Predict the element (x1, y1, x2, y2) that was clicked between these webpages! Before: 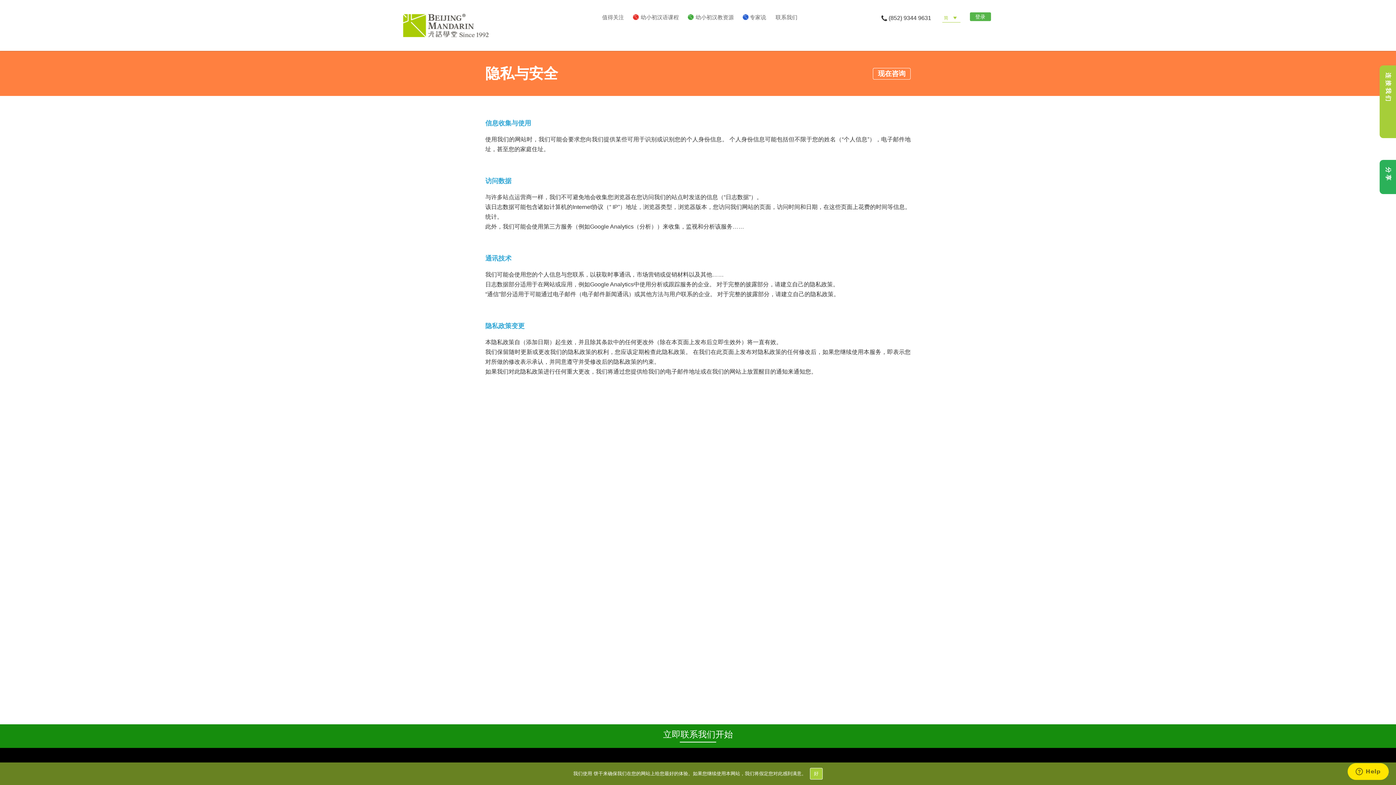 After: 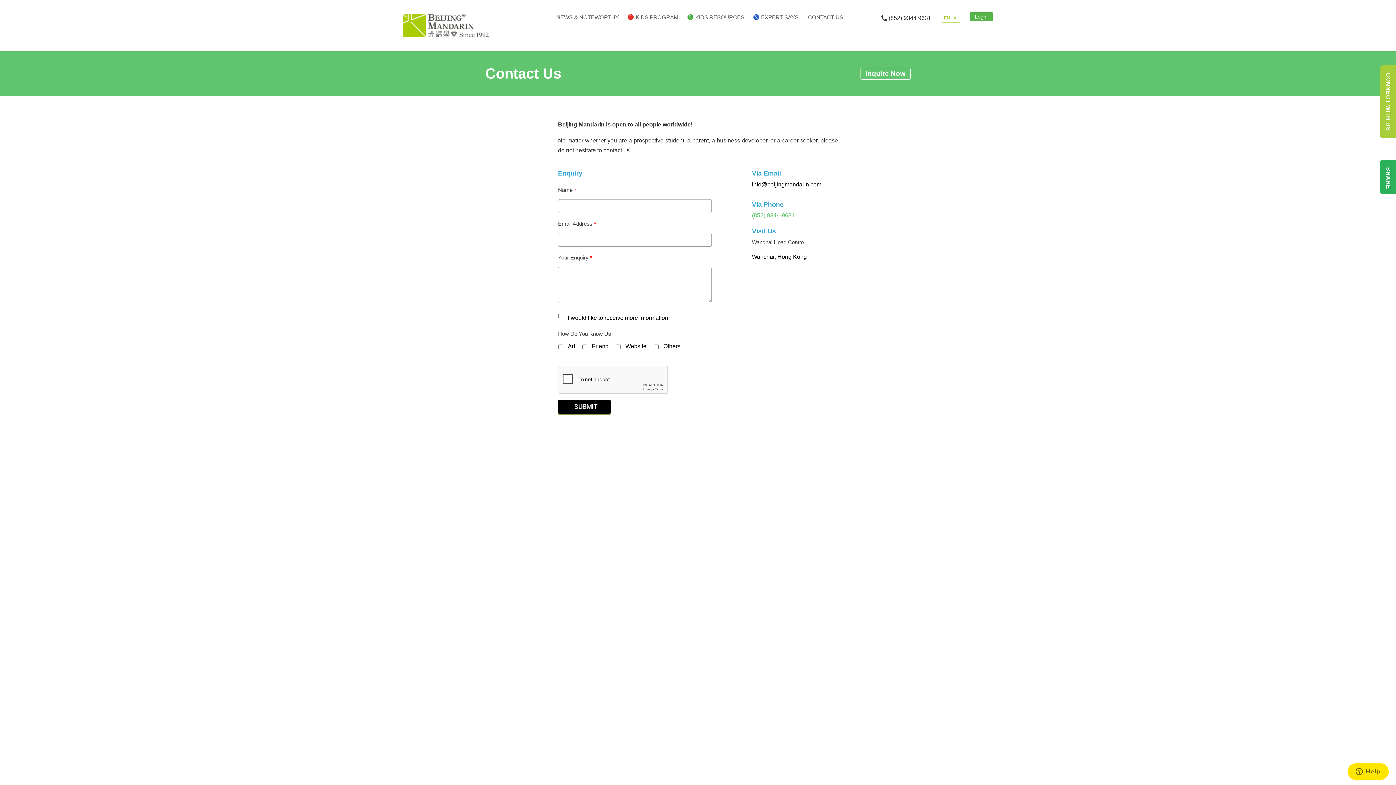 Action: label: 立即联系我们开始
  bbox: (663, 730, 733, 742)